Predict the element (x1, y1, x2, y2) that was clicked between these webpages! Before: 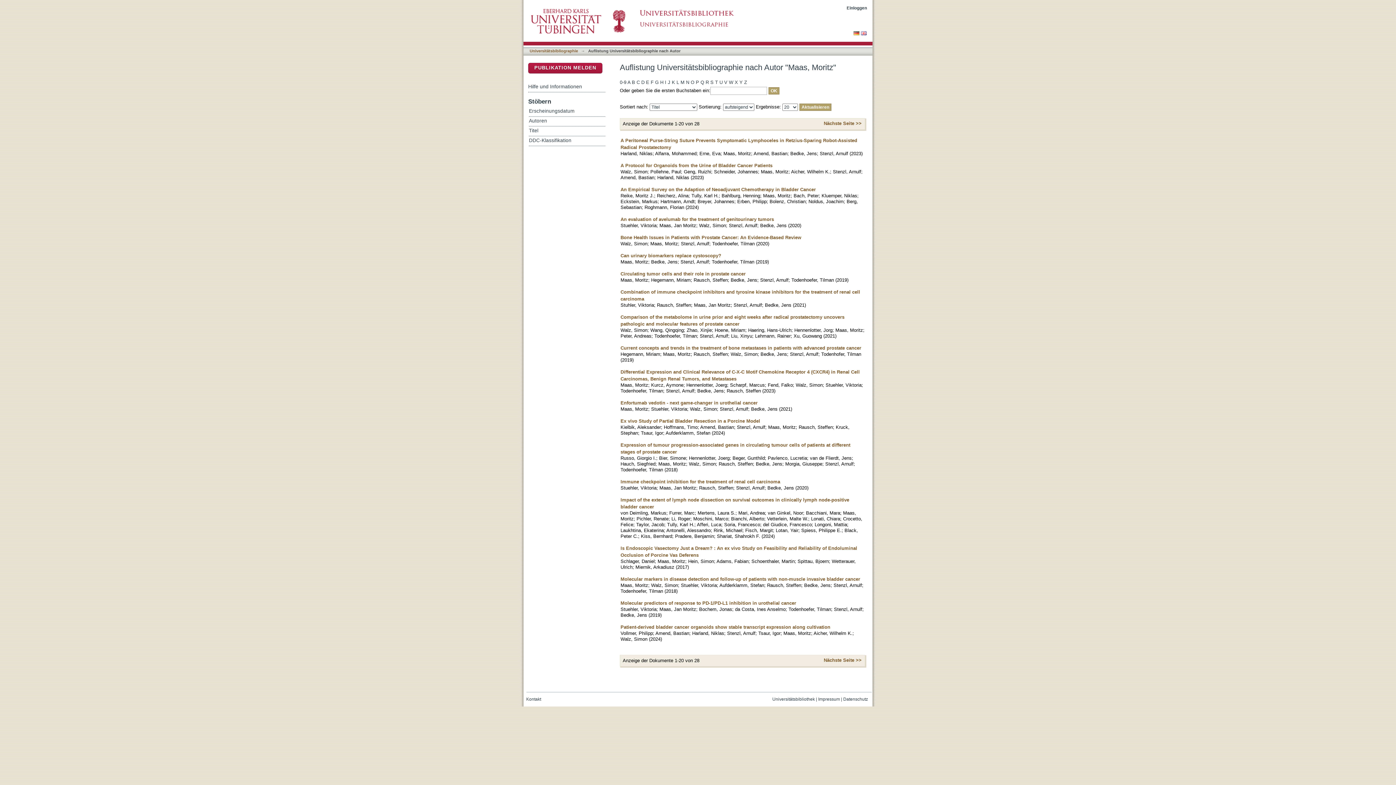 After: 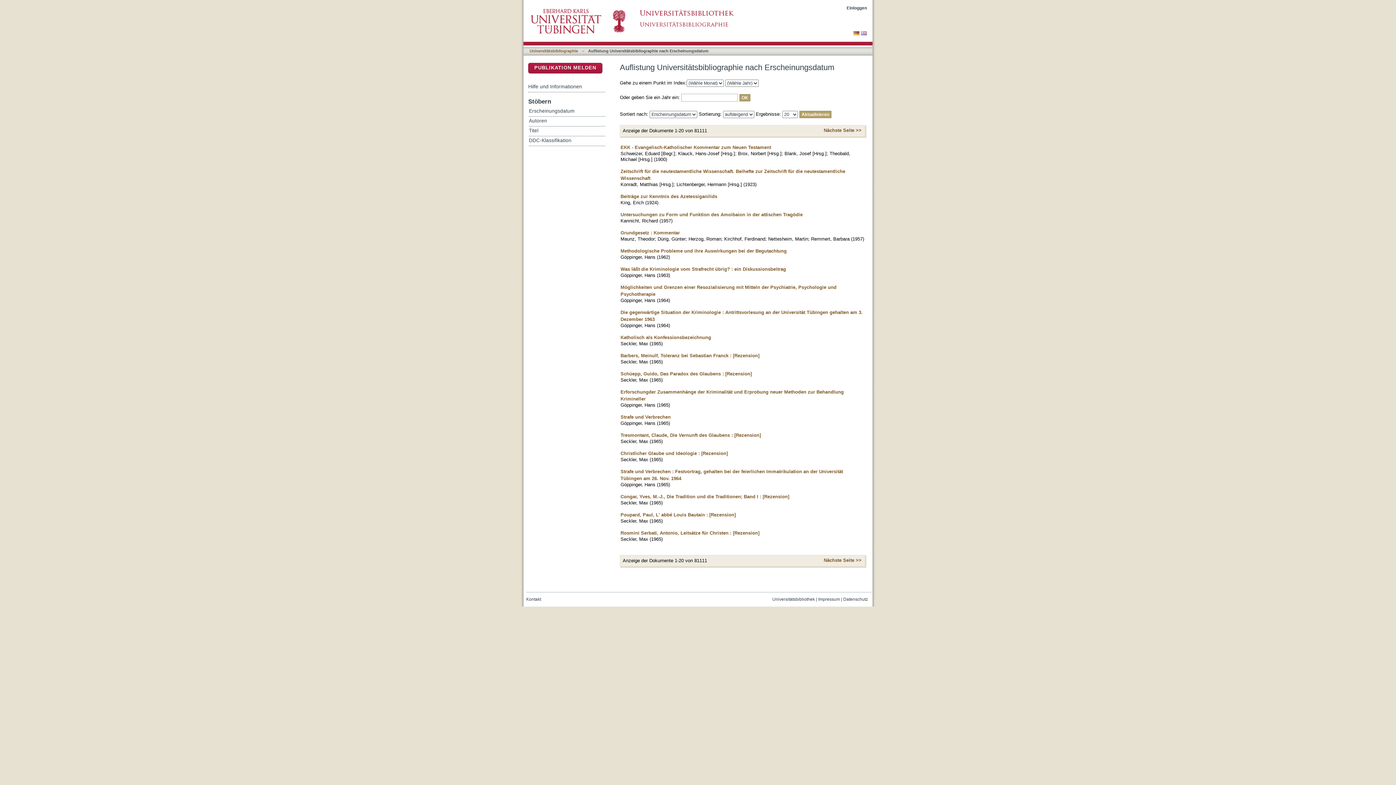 Action: bbox: (853, 30, 861, 36) label:  